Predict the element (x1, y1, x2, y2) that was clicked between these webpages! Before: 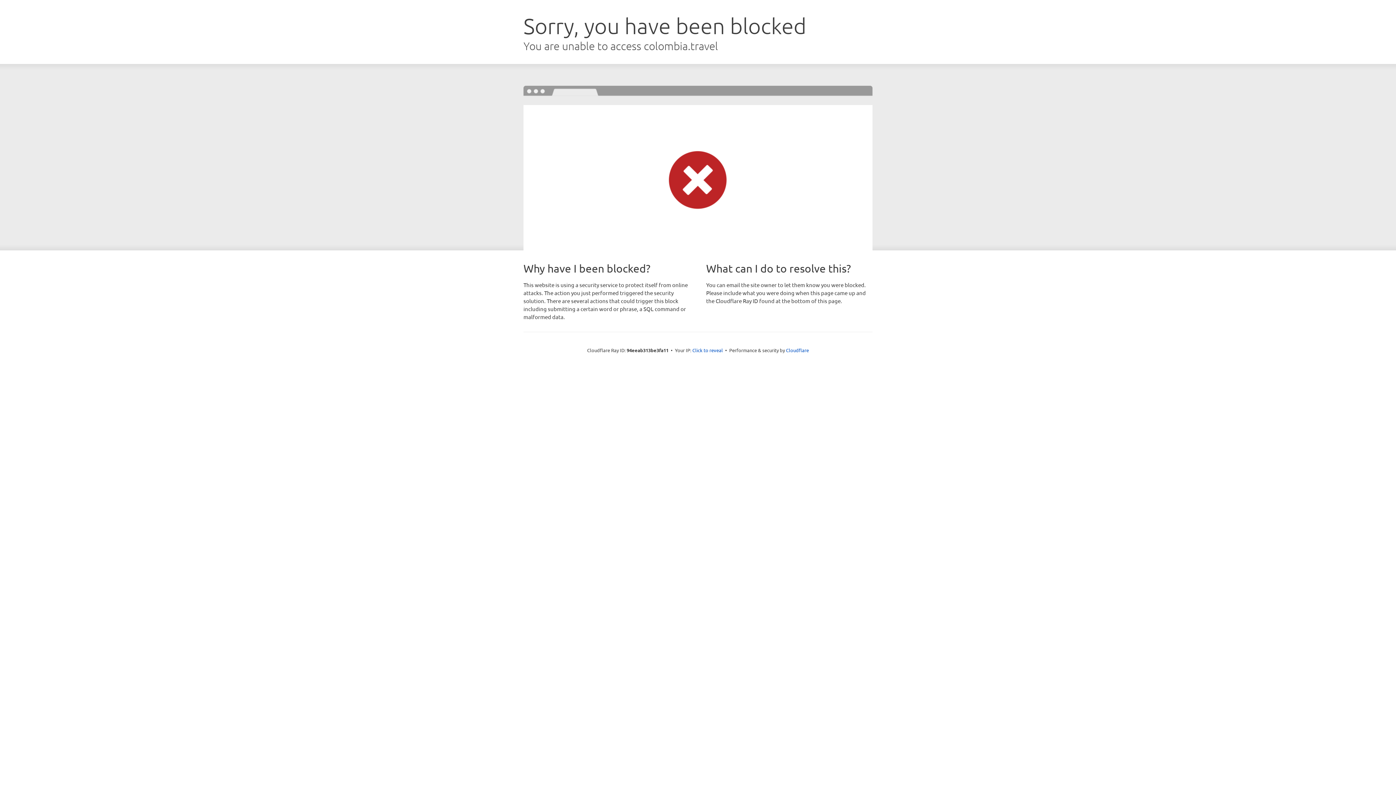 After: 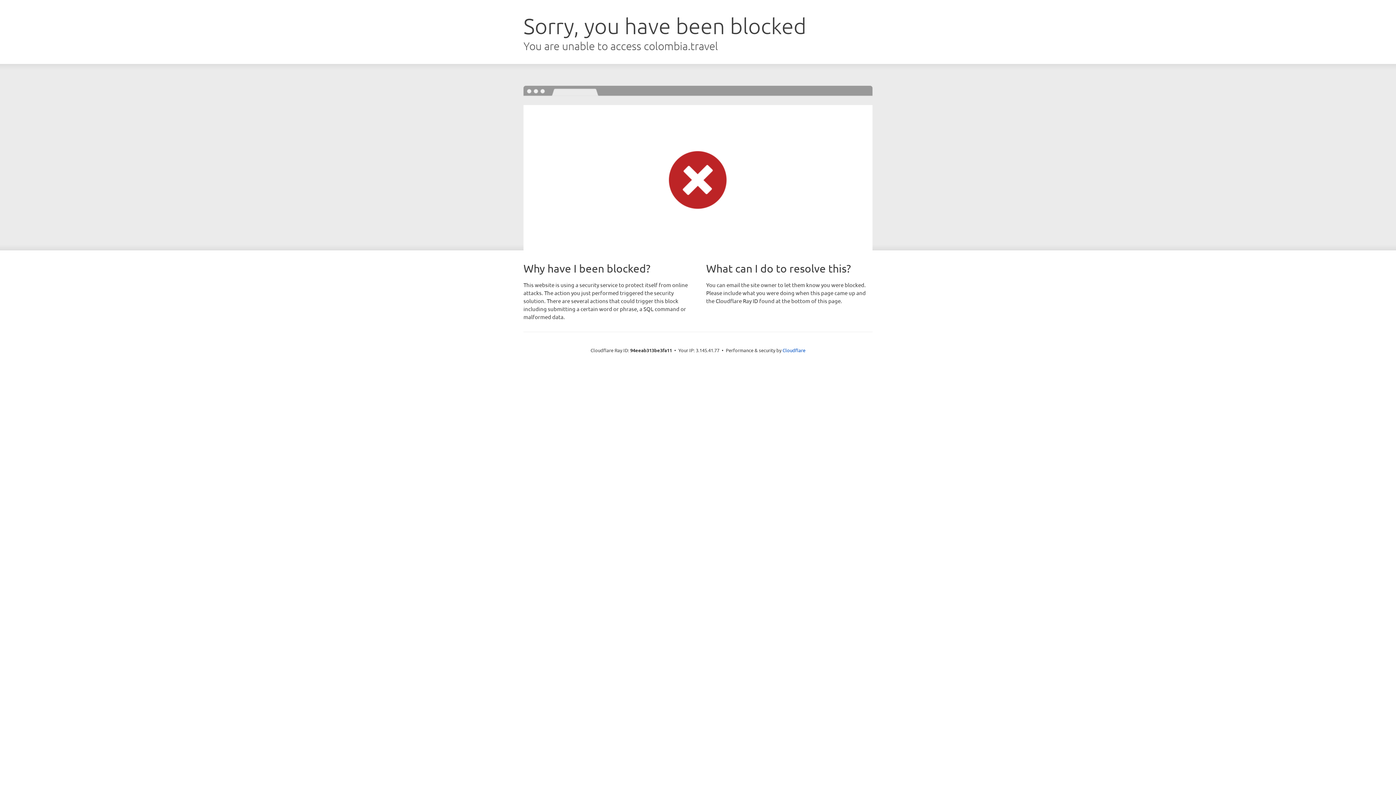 Action: bbox: (692, 346, 723, 353) label: Click to reveal